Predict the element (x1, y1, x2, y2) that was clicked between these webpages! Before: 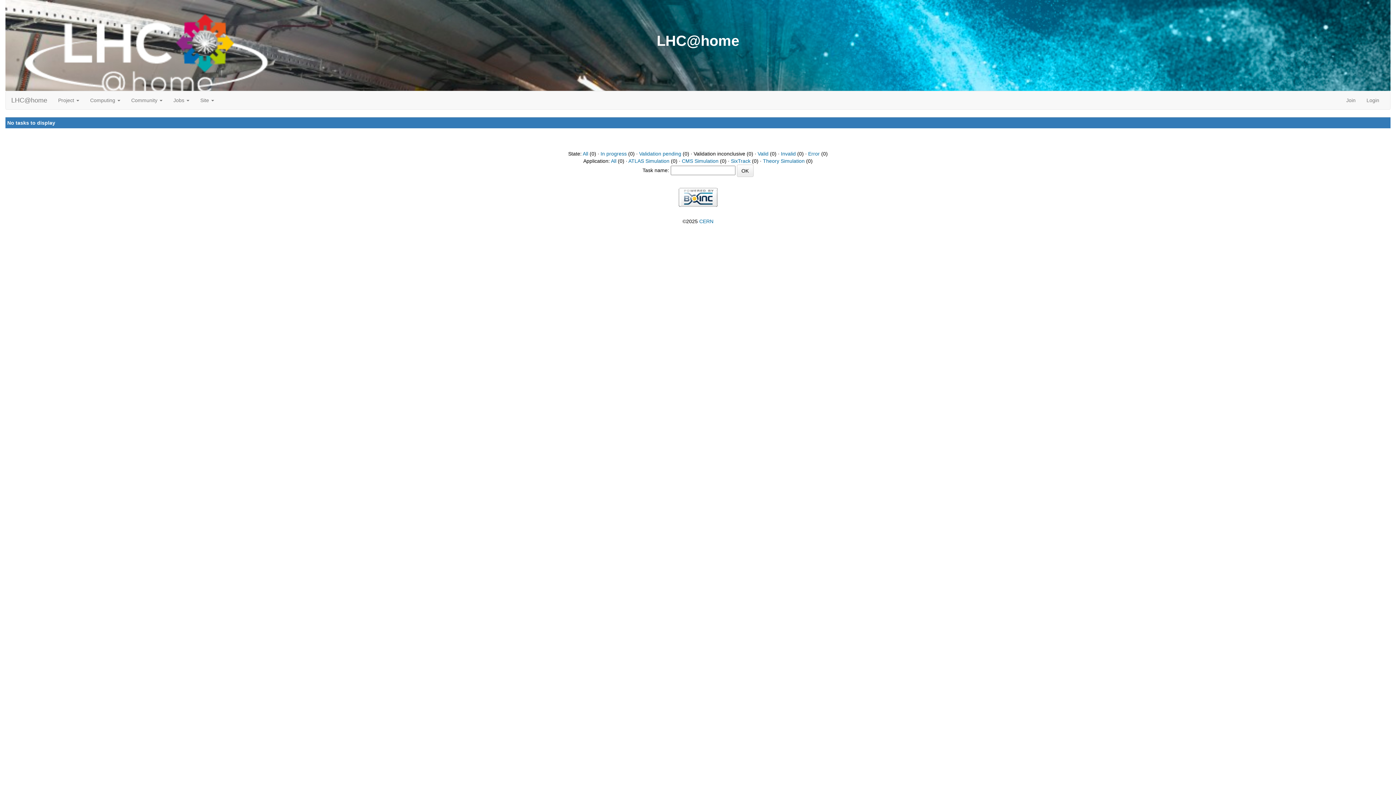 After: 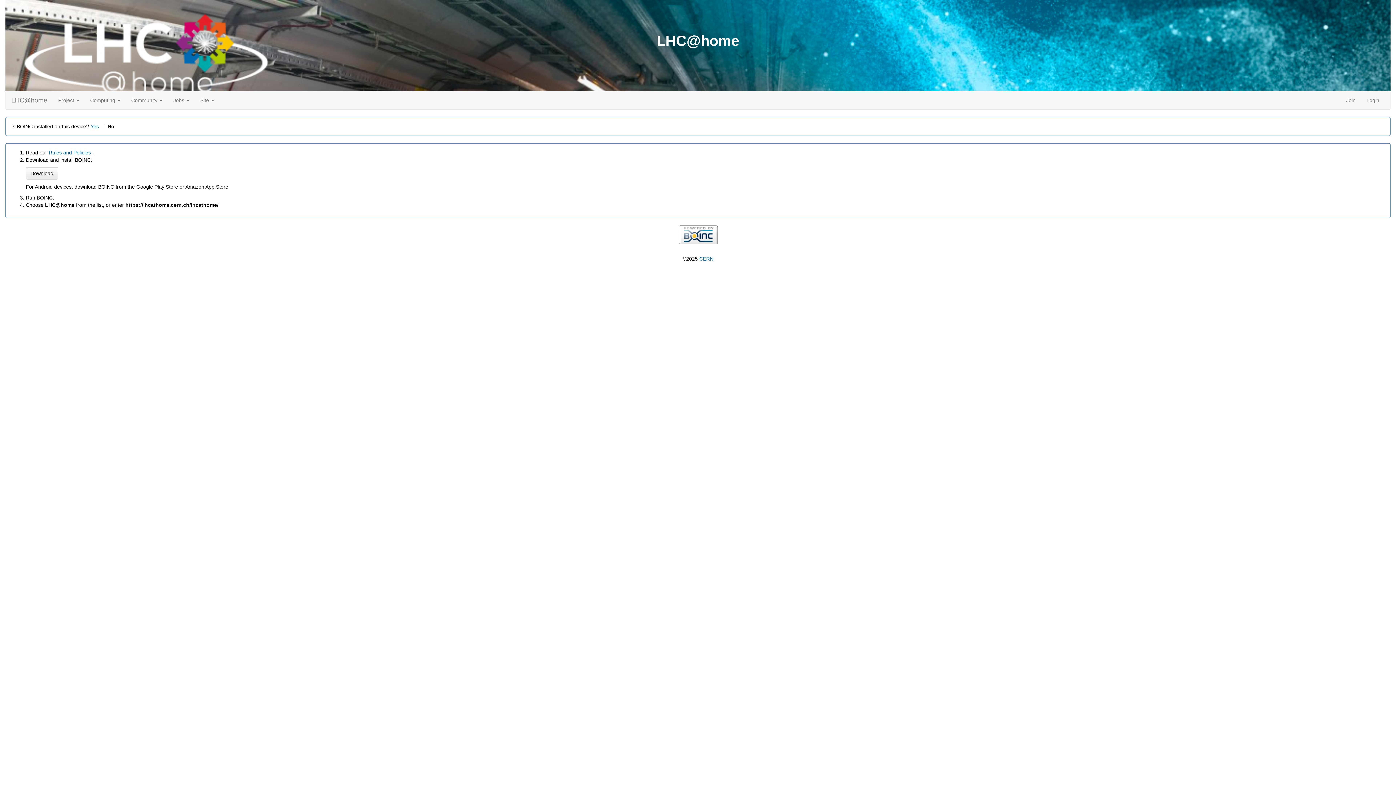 Action: label: Join bbox: (1341, 91, 1361, 109)